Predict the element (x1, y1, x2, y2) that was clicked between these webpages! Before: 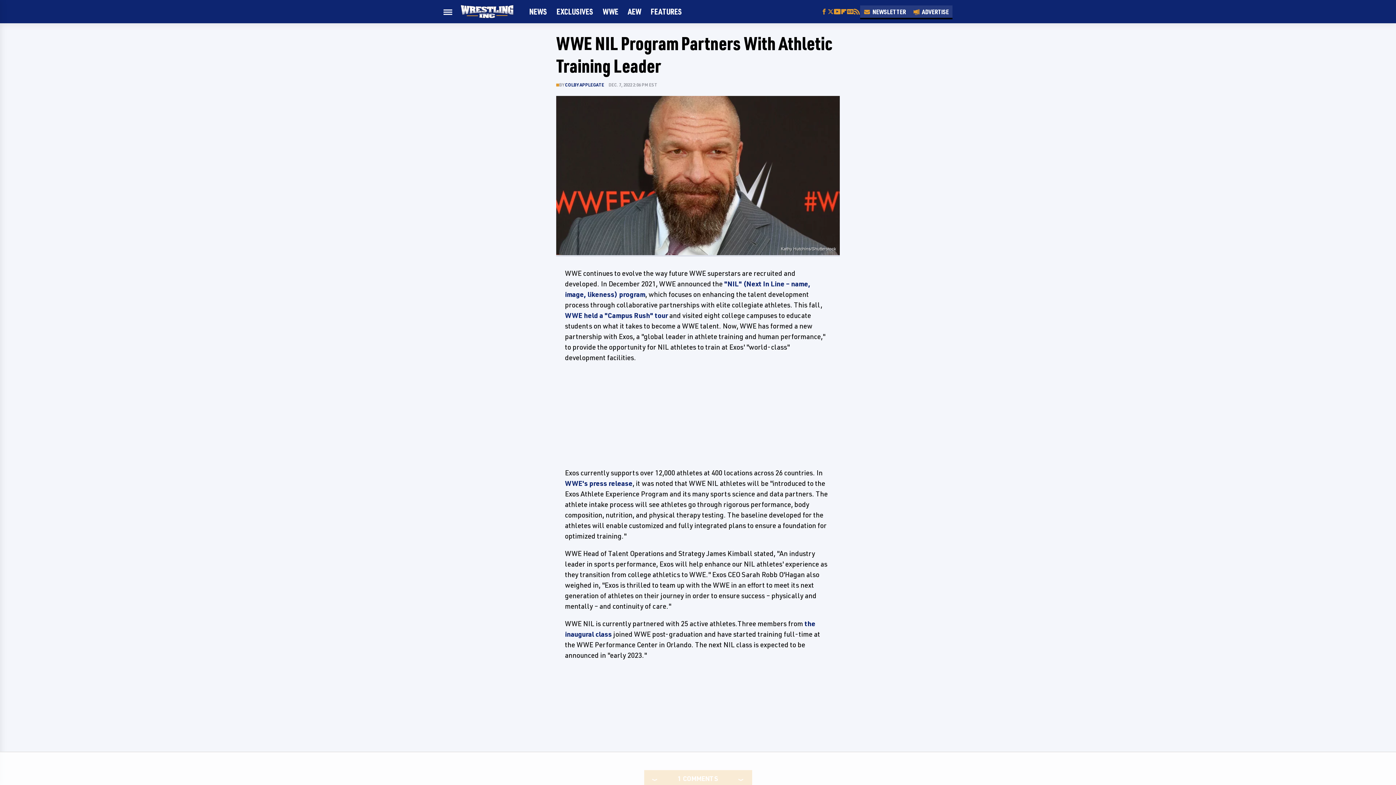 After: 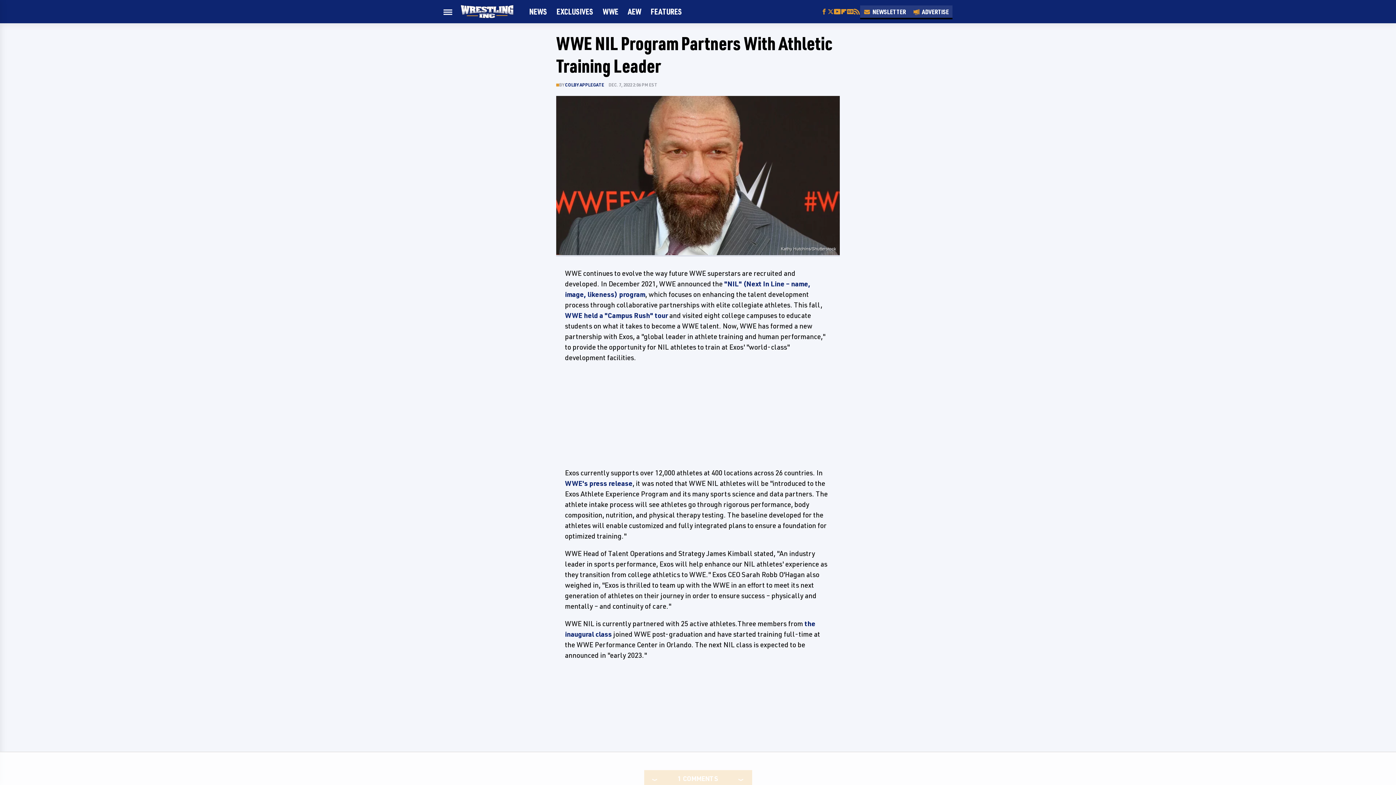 Action: label: Google bbox: (847, 8, 853, 14)